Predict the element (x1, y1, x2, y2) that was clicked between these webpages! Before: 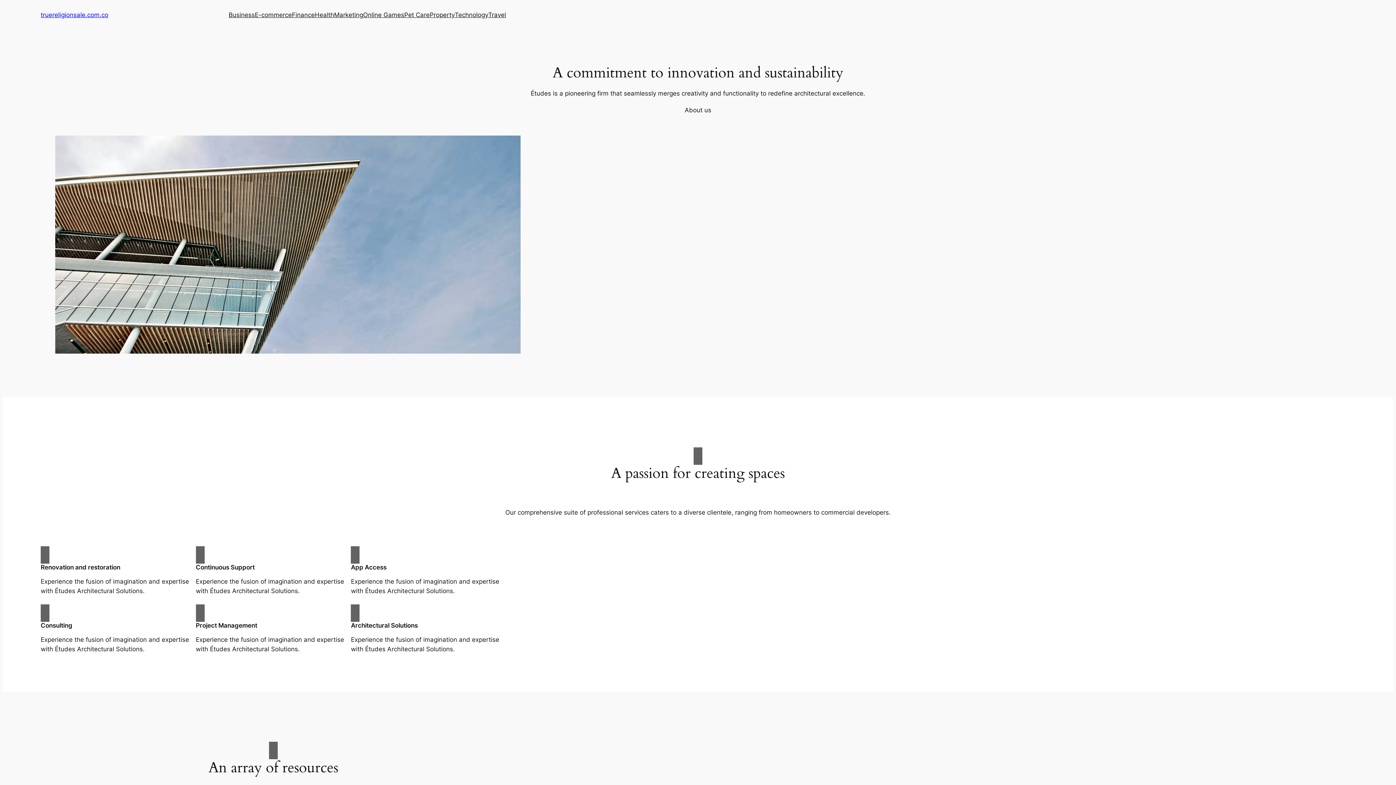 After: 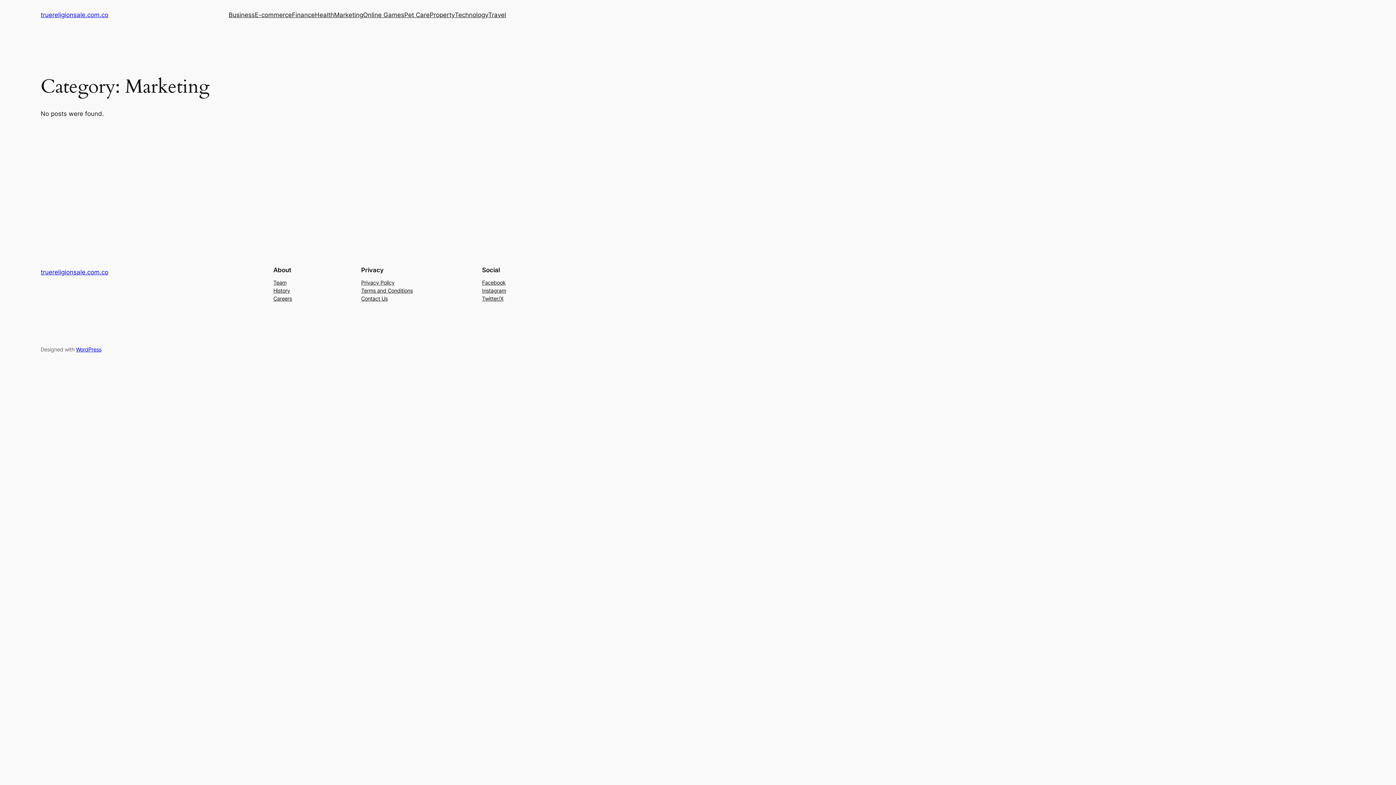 Action: label: Marketing bbox: (334, 10, 363, 19)